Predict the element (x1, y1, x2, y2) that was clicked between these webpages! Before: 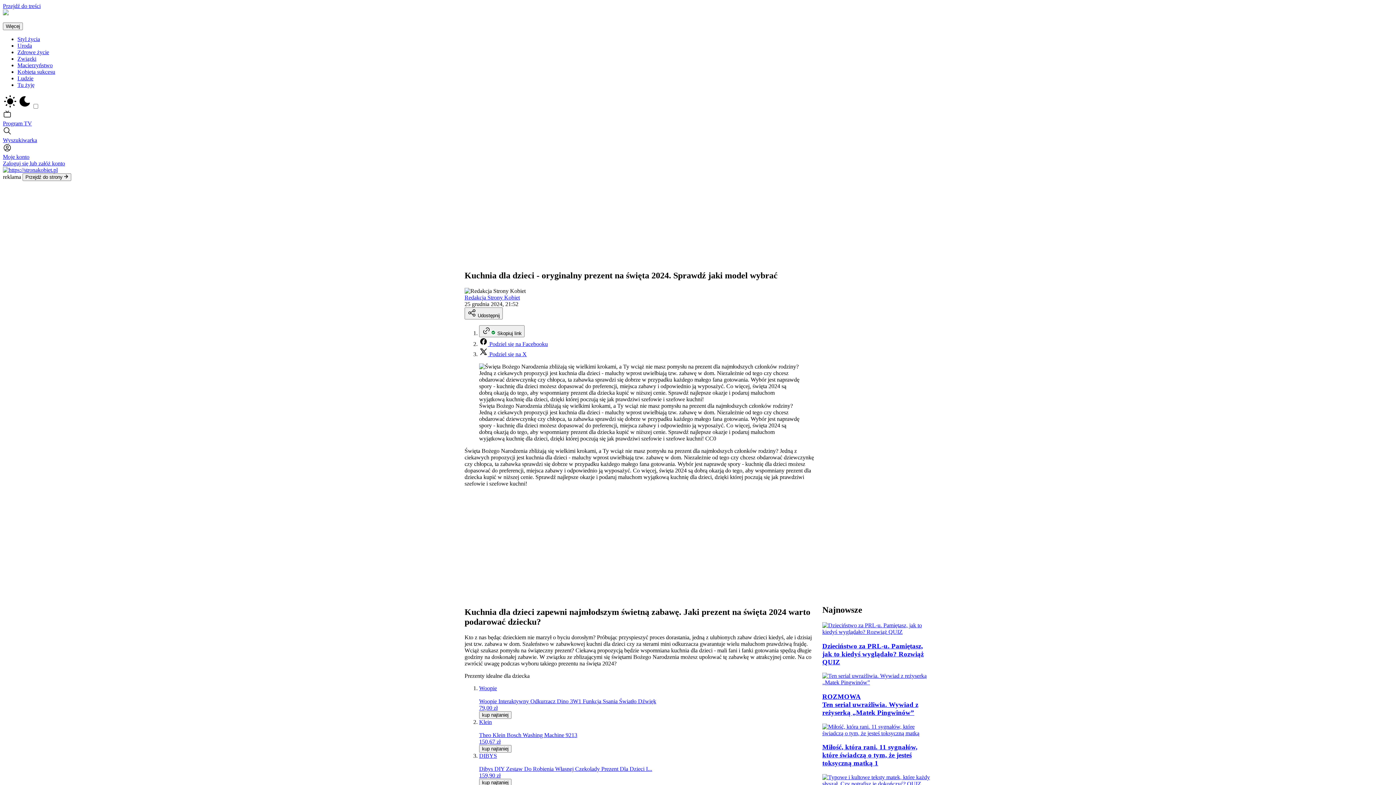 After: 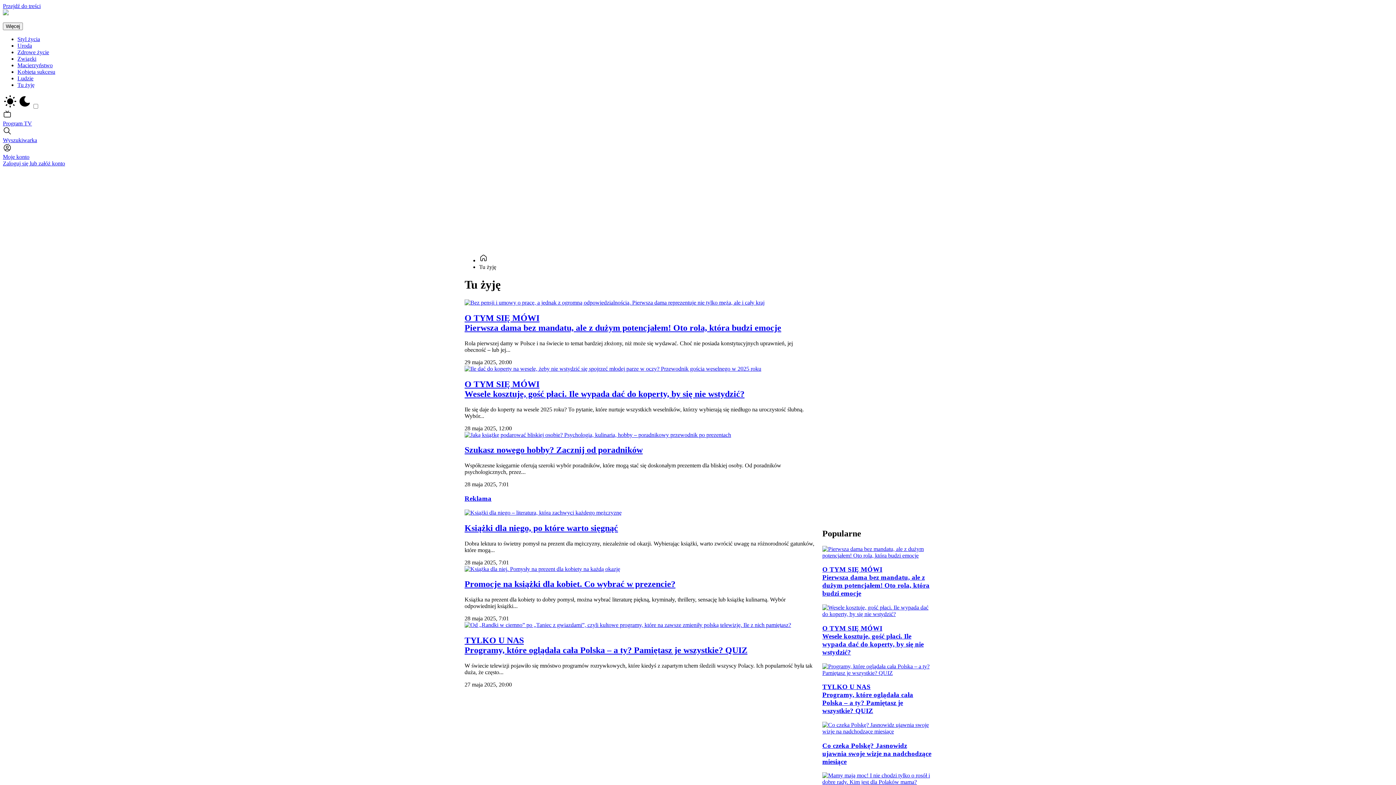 Action: label: Tu żyję bbox: (17, 81, 34, 88)